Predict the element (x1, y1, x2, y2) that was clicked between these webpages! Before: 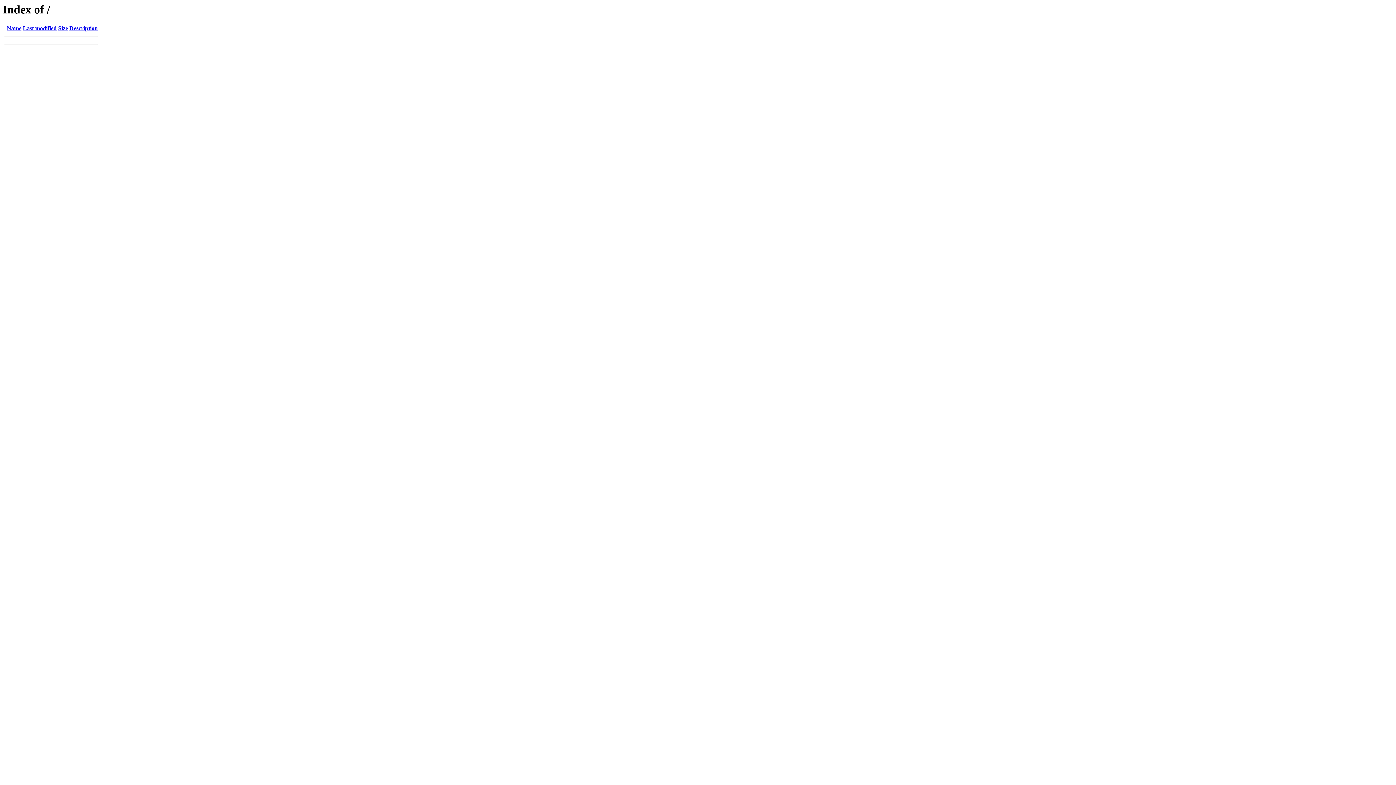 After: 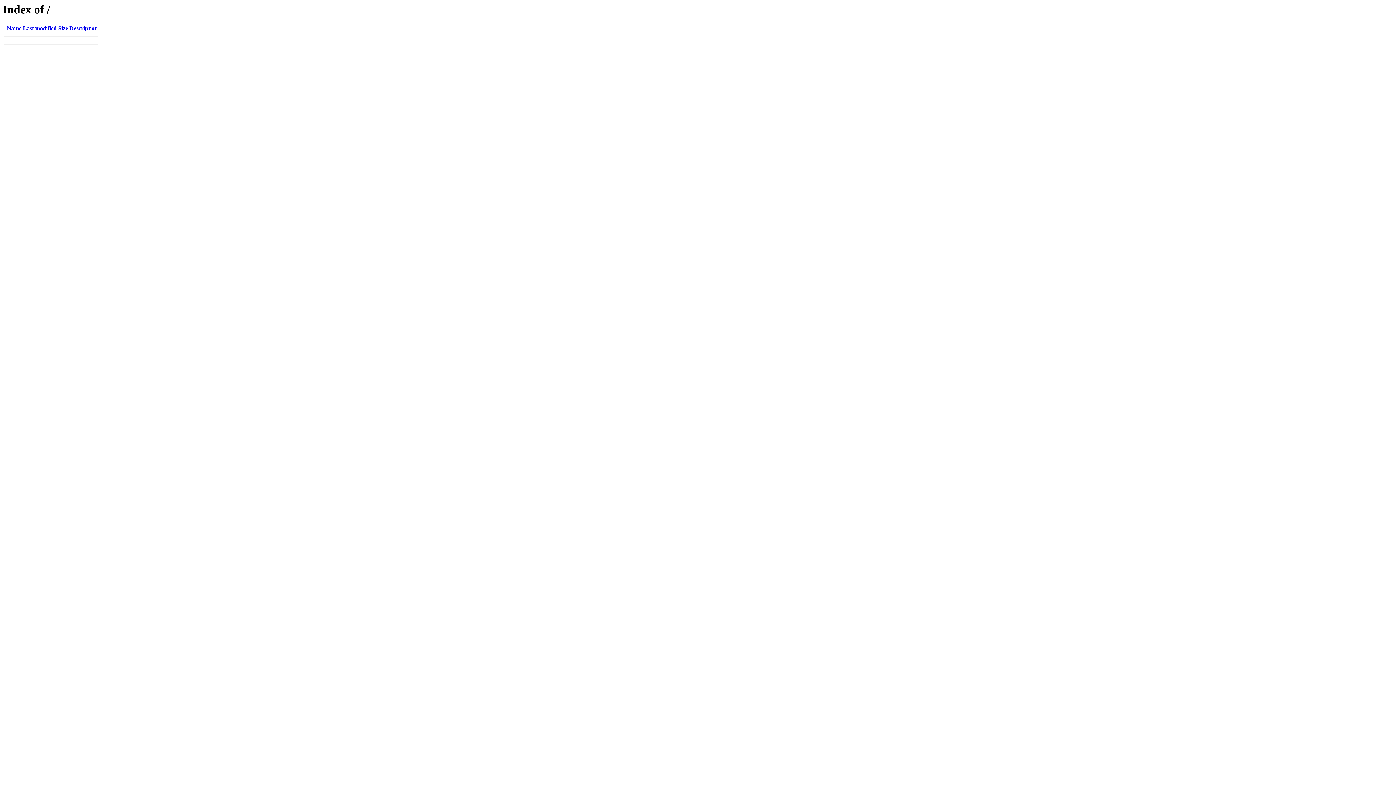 Action: label: Size bbox: (58, 25, 68, 31)